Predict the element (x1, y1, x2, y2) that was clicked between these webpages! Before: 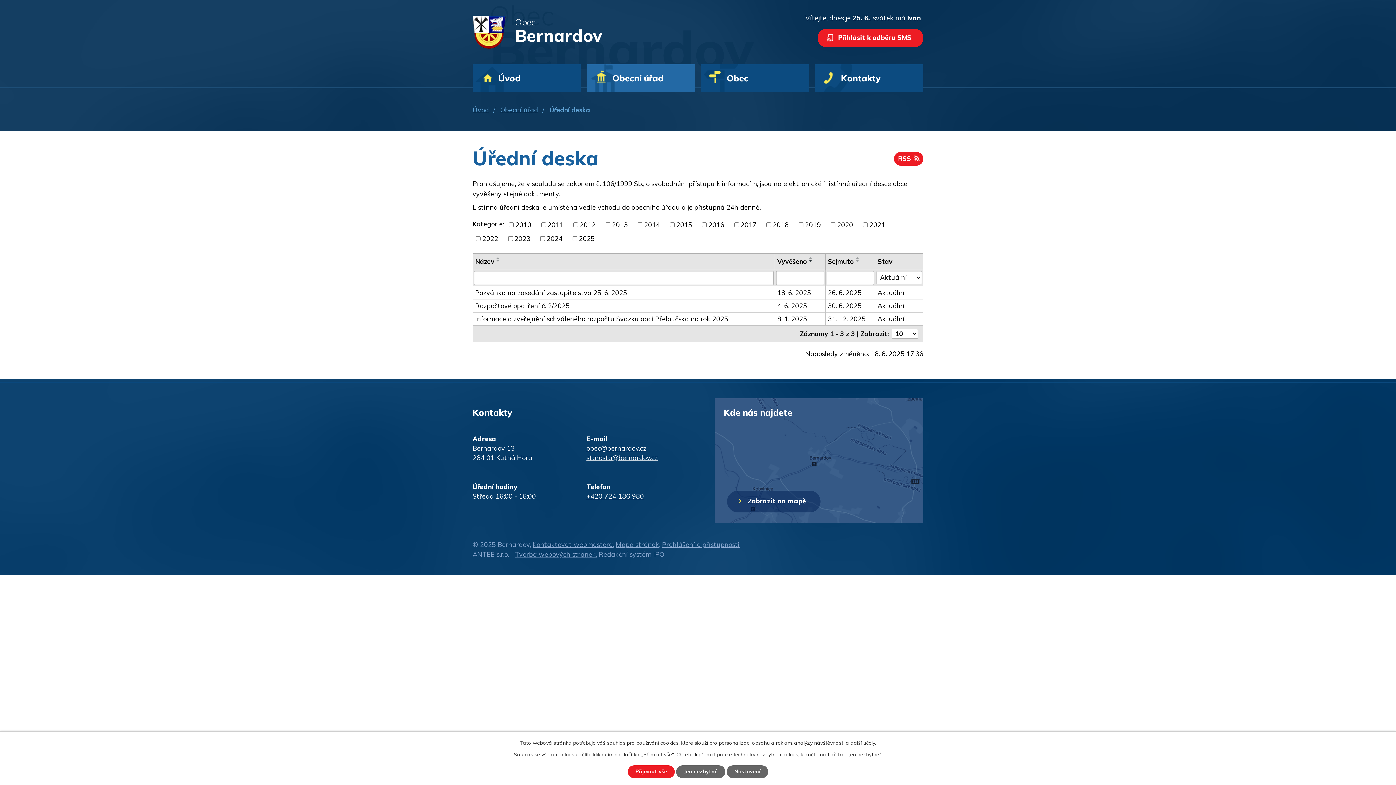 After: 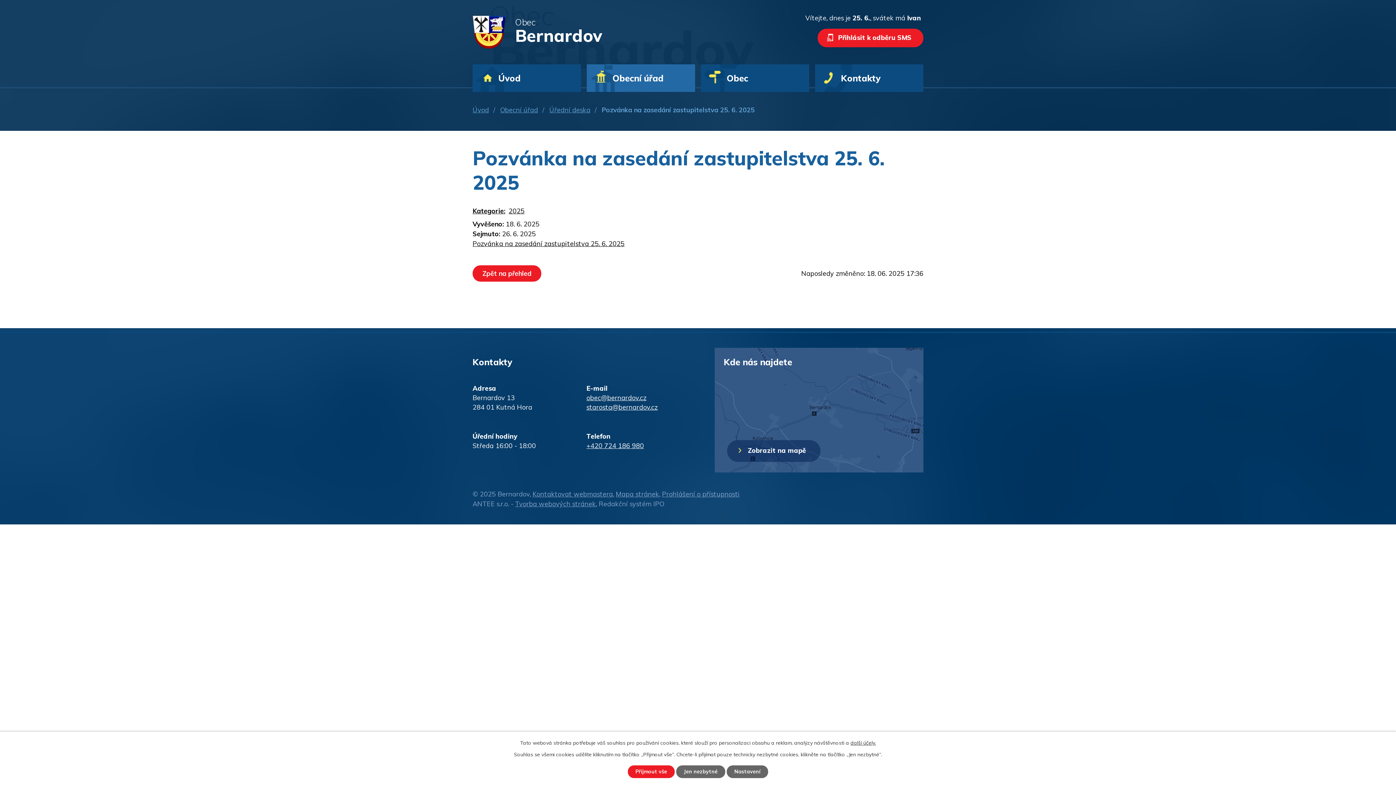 Action: bbox: (828, 287, 873, 297) label: 26. 6. 2025